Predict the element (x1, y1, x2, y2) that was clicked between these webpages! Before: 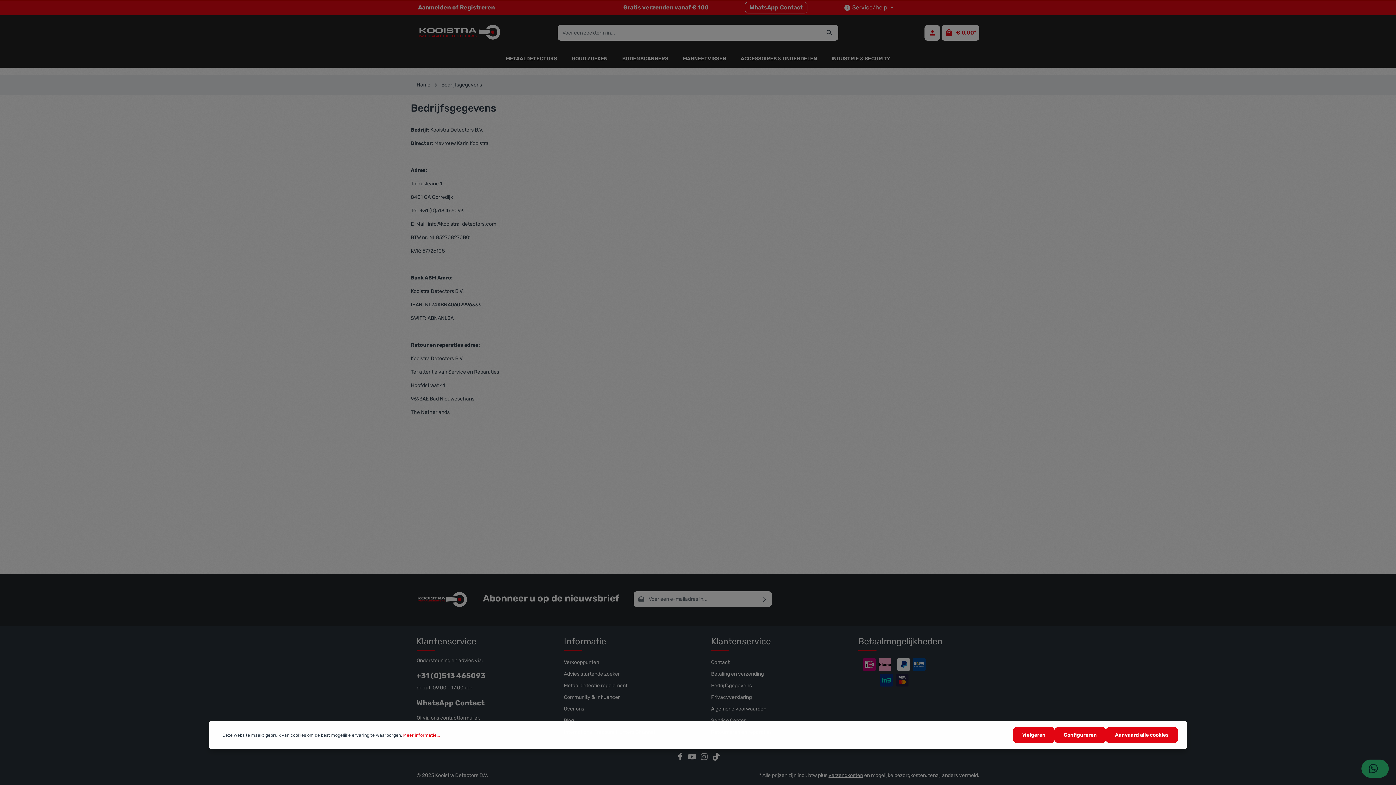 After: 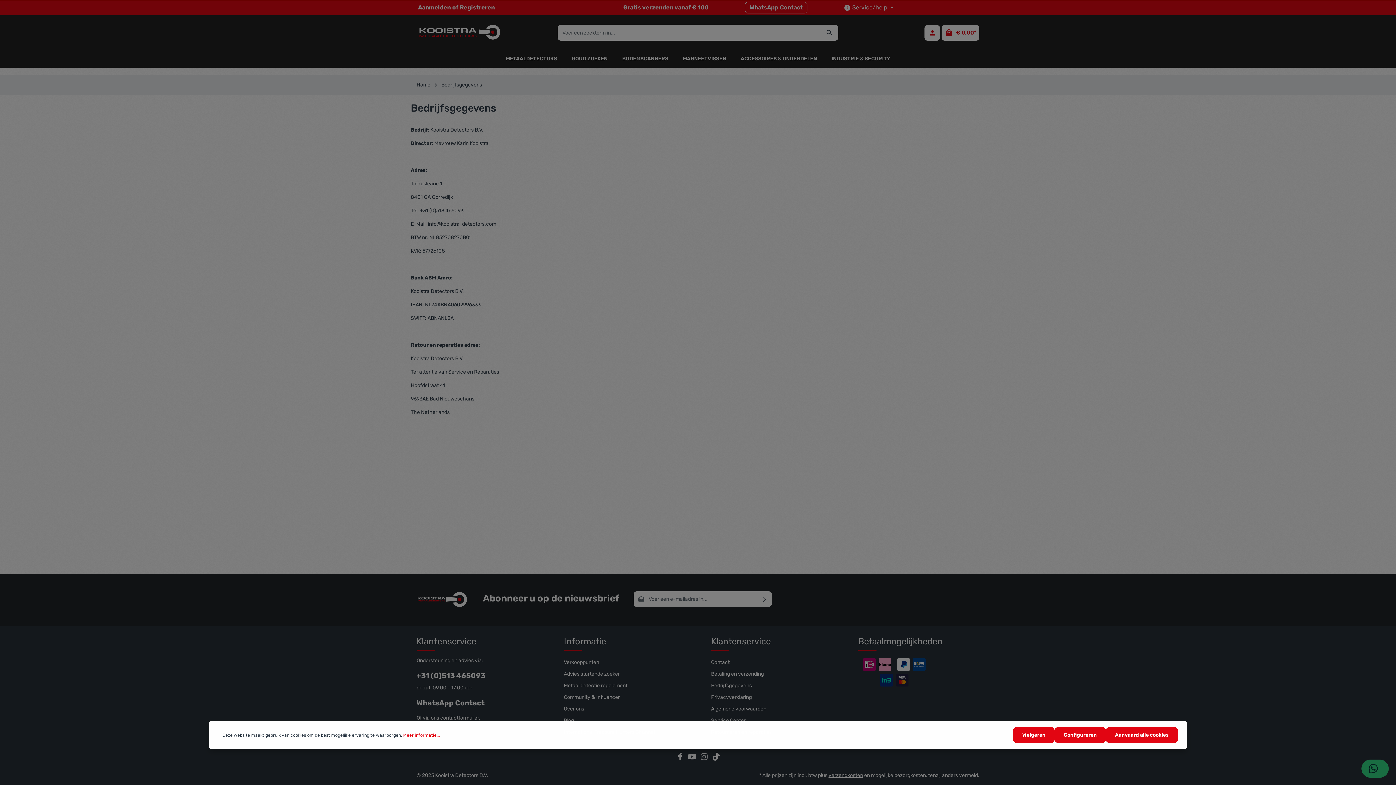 Action: bbox: (1361, 760, 1389, 778)